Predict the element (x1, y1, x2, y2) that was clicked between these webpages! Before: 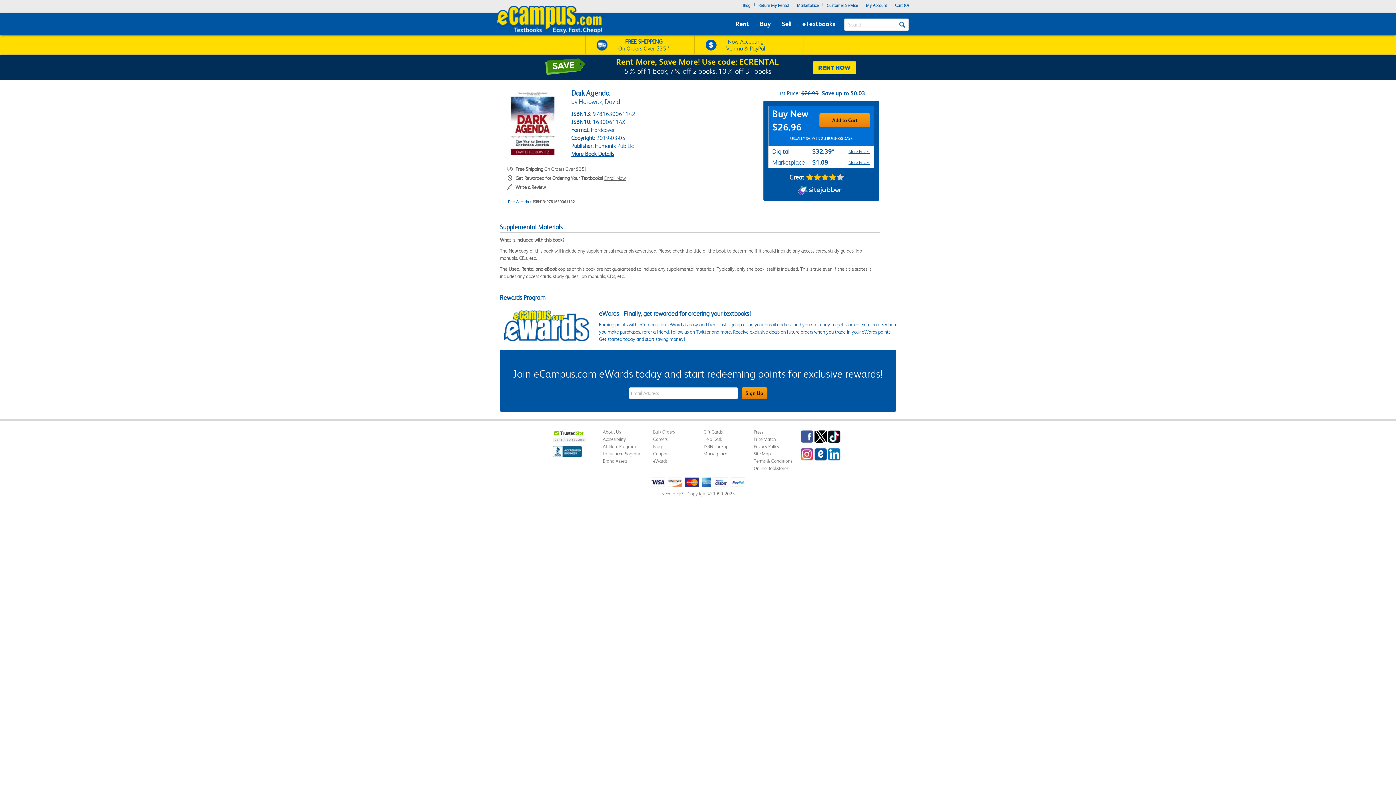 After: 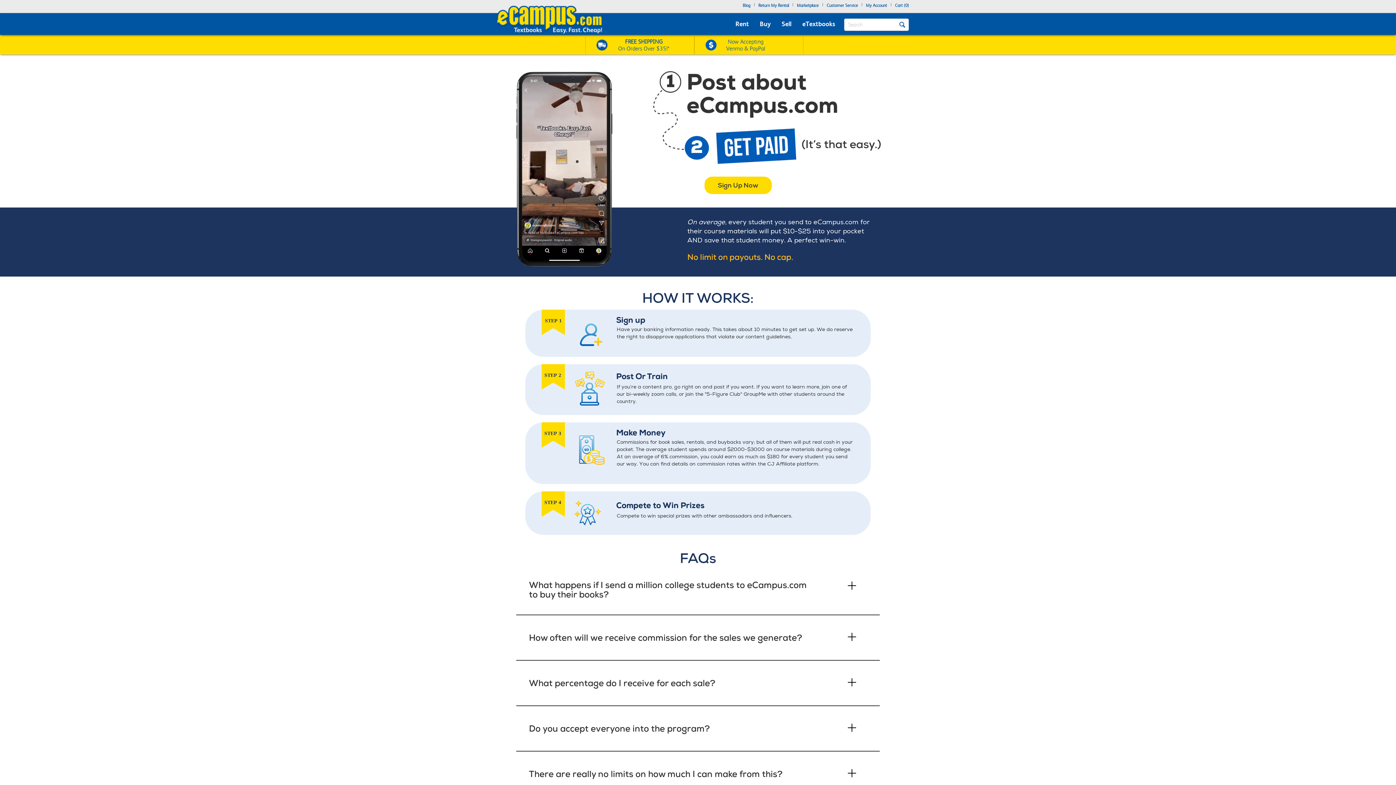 Action: label: Influencer Program bbox: (603, 451, 640, 456)